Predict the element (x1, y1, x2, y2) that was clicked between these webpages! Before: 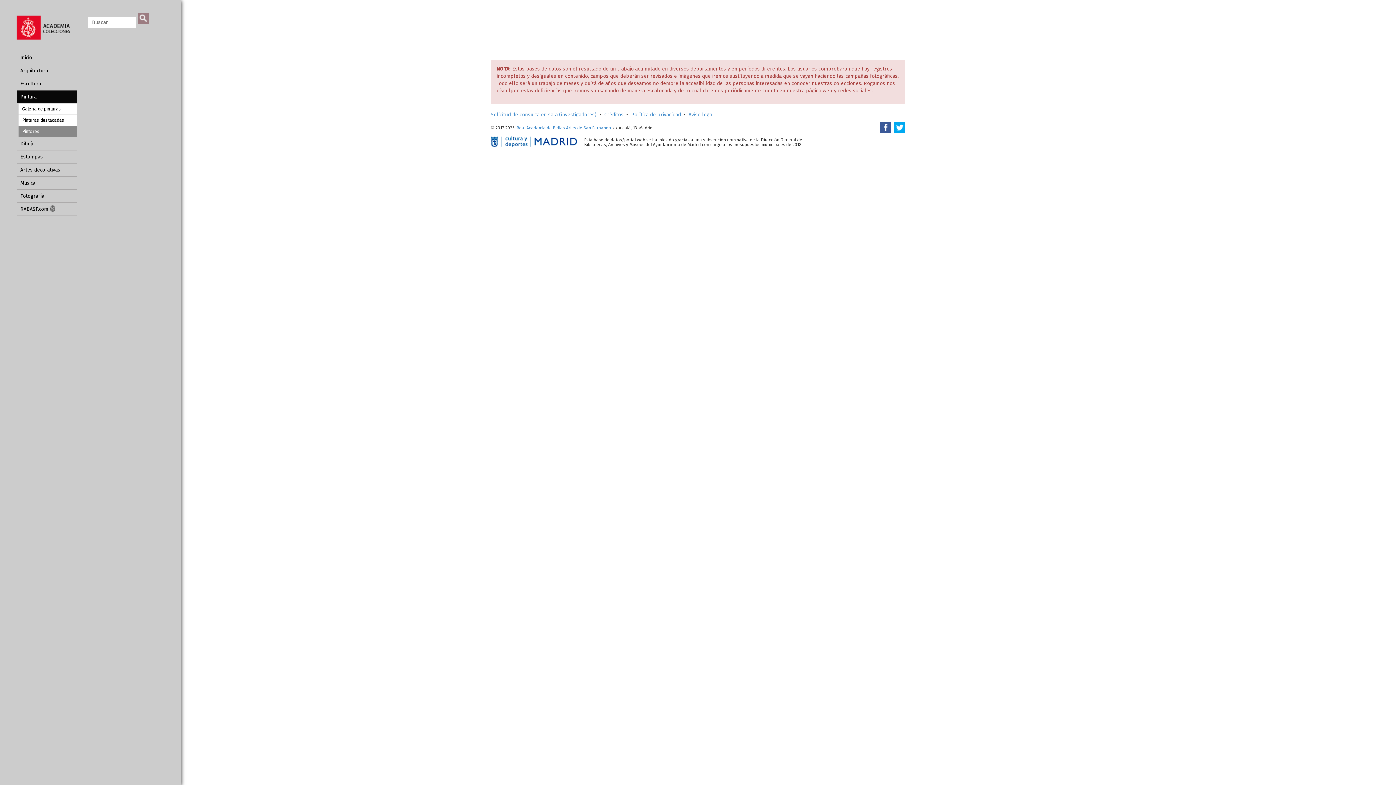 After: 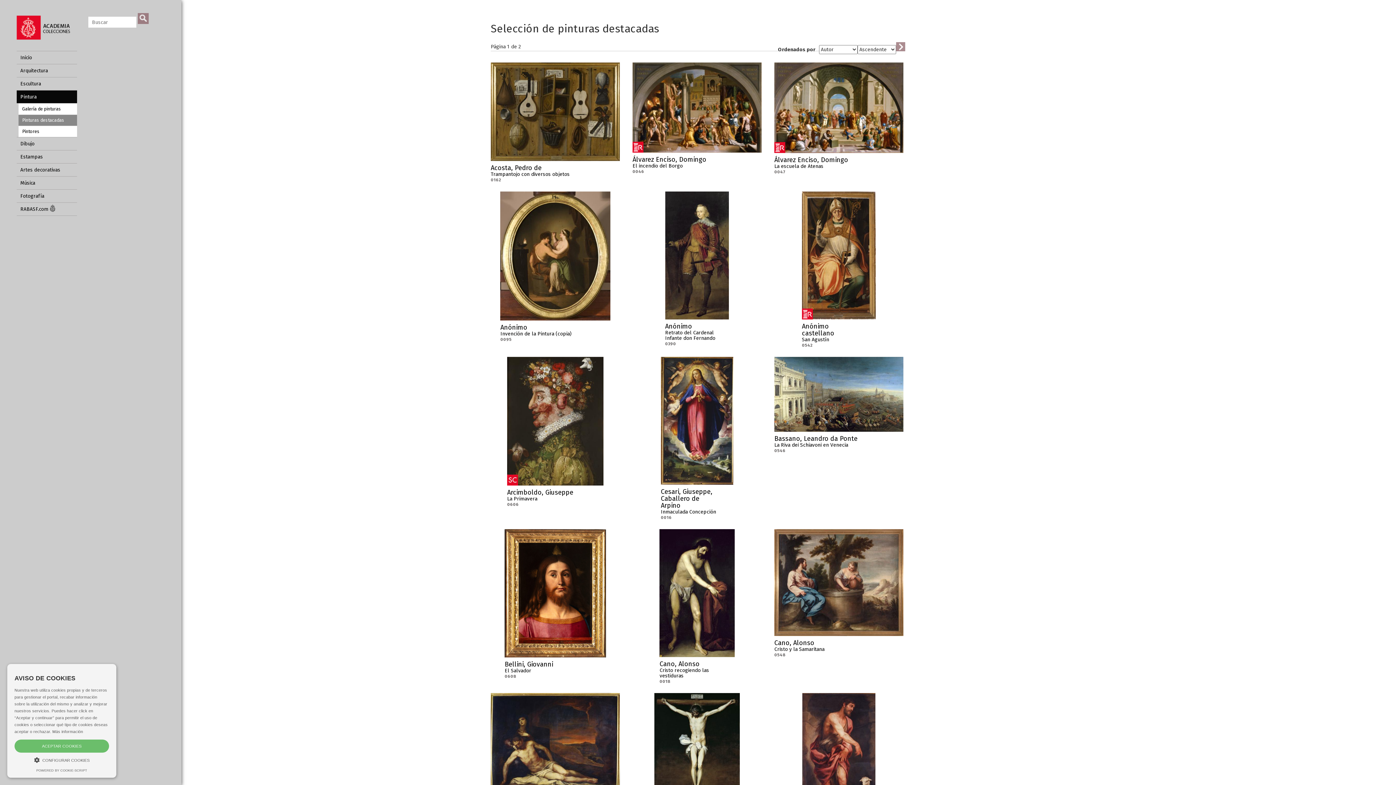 Action: bbox: (18, 114, 77, 125) label: Pinturas destacadas